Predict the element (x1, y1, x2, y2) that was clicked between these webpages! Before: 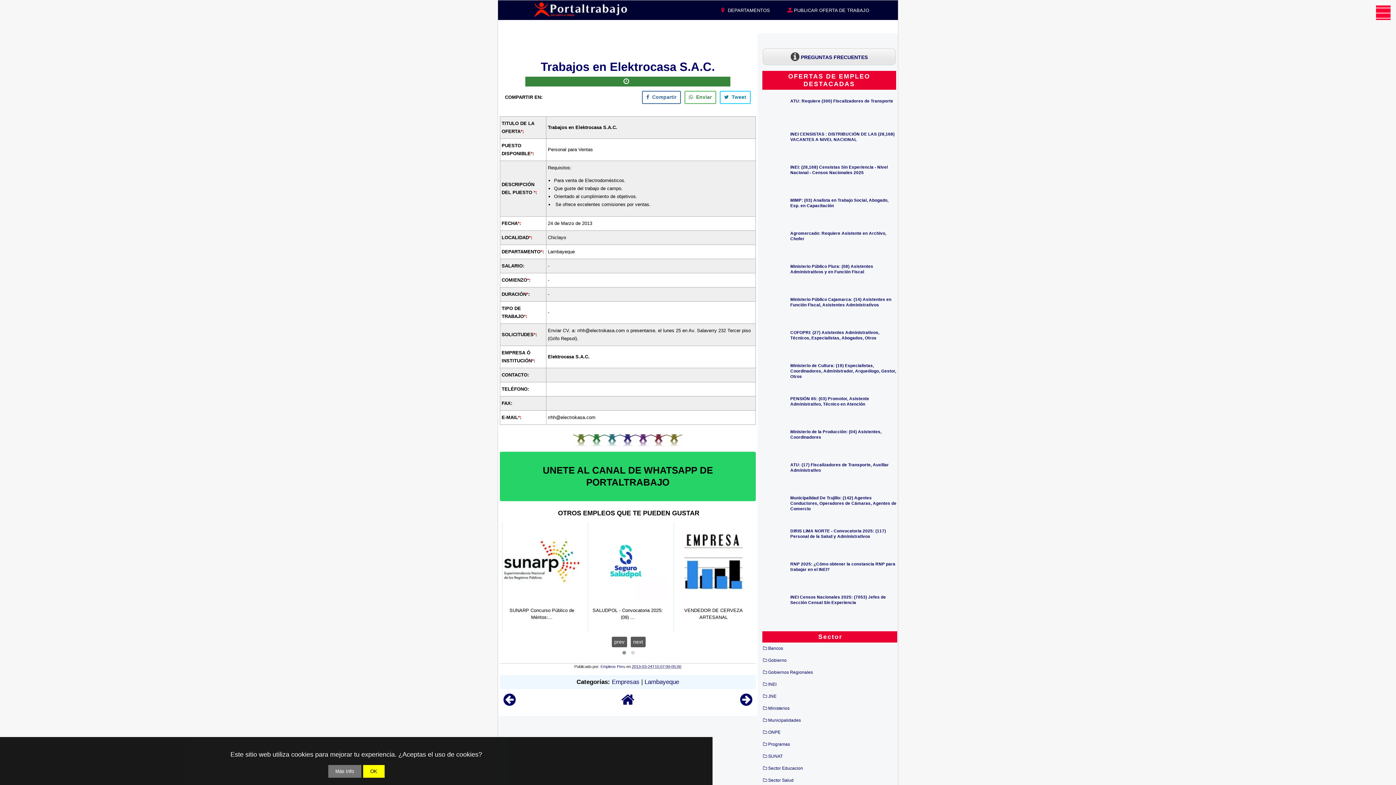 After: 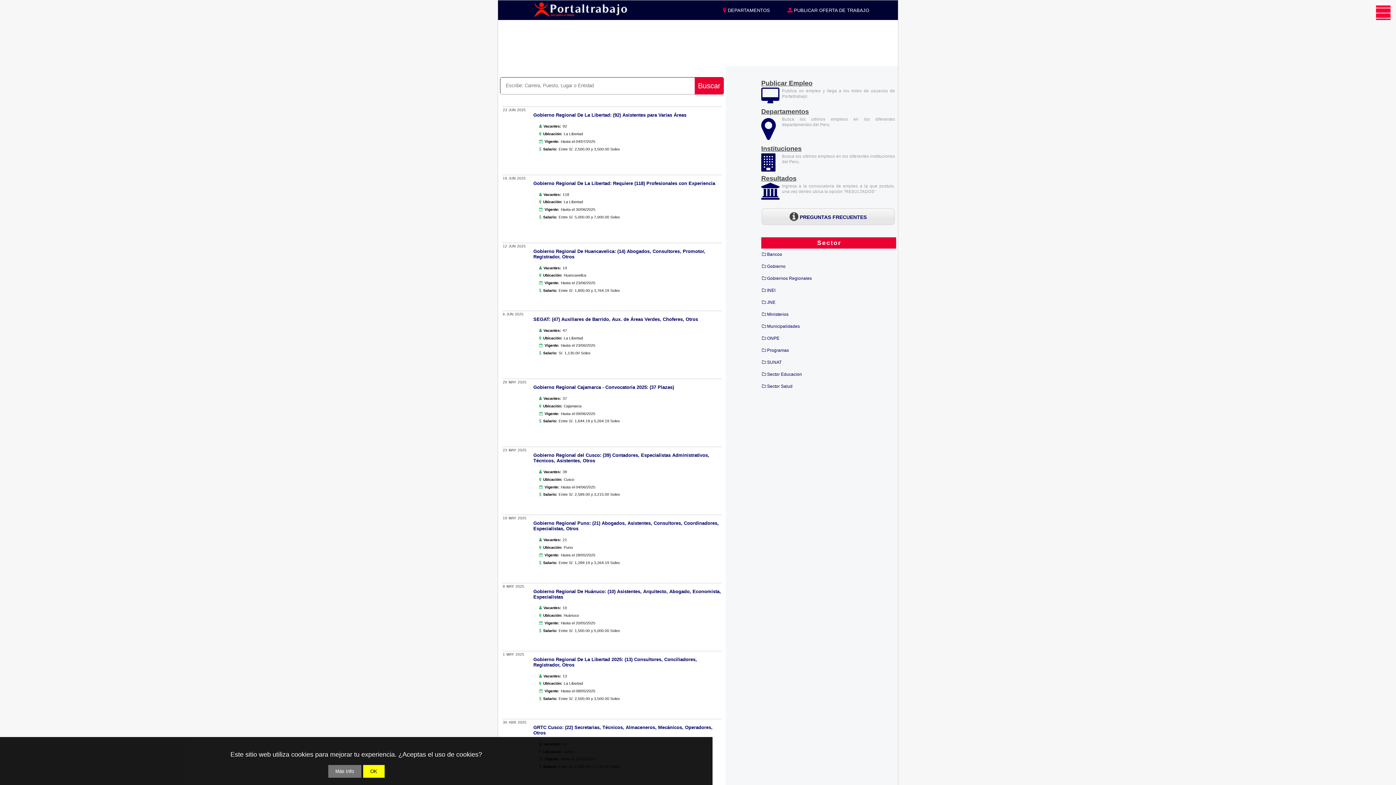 Action: label: Gobiernos Regionales bbox: (768, 668, 882, 677)